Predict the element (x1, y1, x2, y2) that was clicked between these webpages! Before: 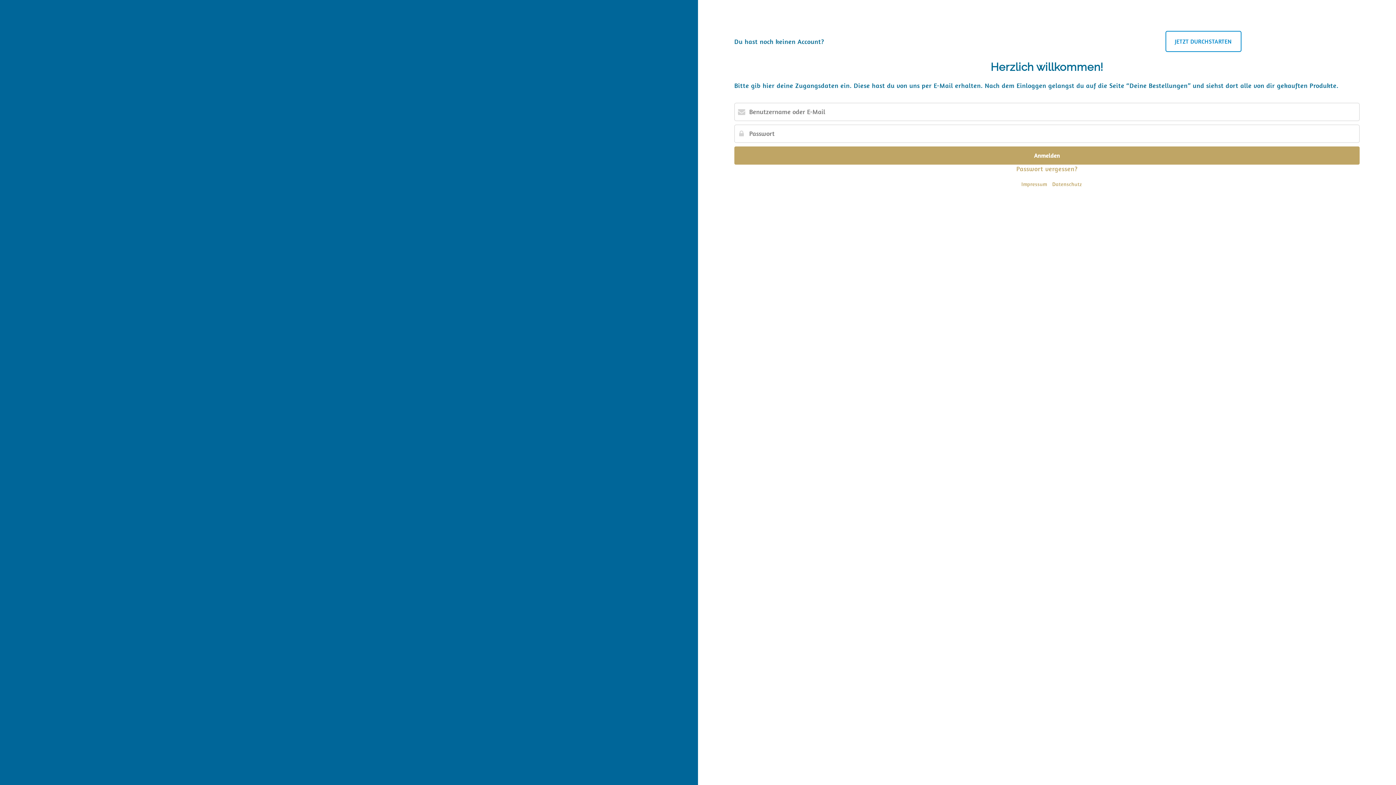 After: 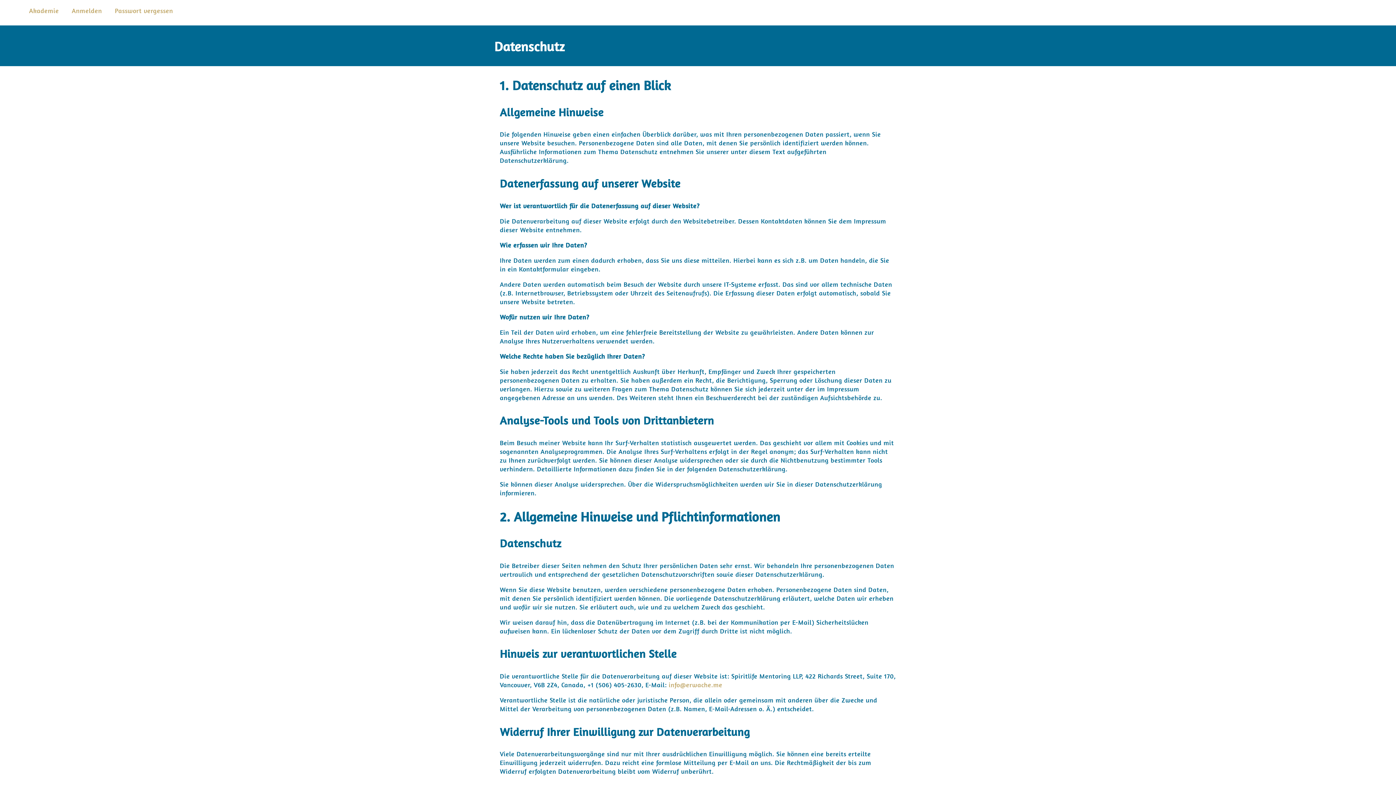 Action: bbox: (1052, 181, 1082, 187) label: Datenschutz